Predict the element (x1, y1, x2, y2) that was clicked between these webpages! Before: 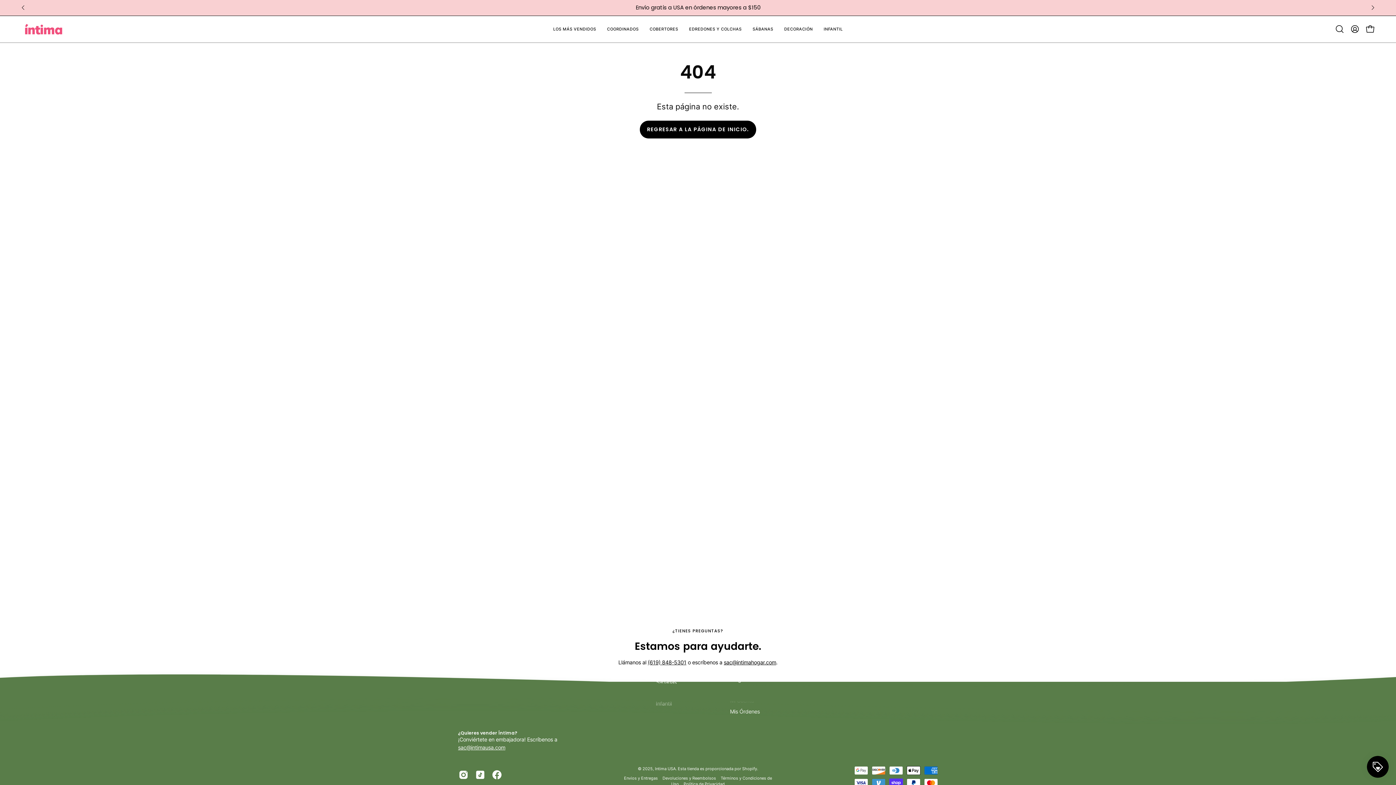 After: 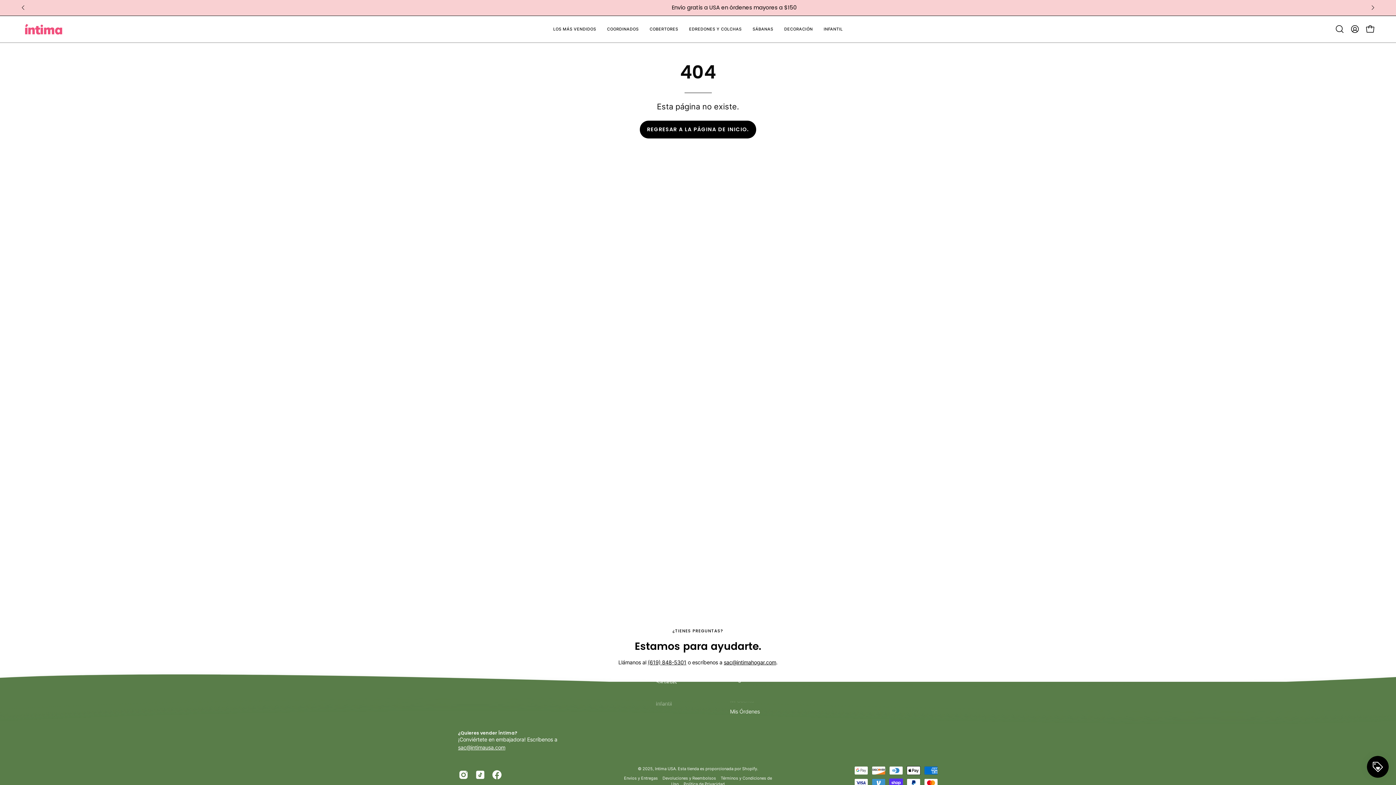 Action: bbox: (458, 744, 505, 751) label: sac@intimausa.com